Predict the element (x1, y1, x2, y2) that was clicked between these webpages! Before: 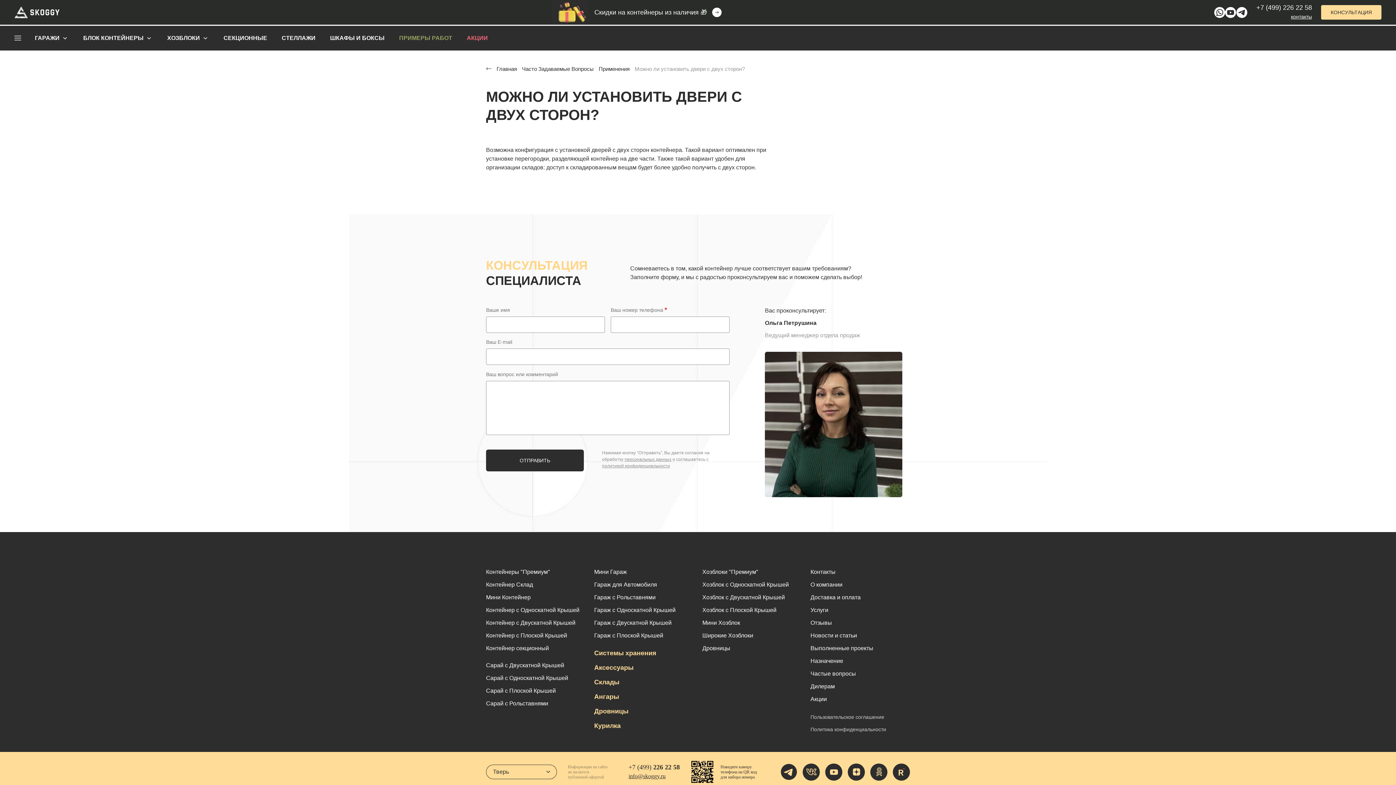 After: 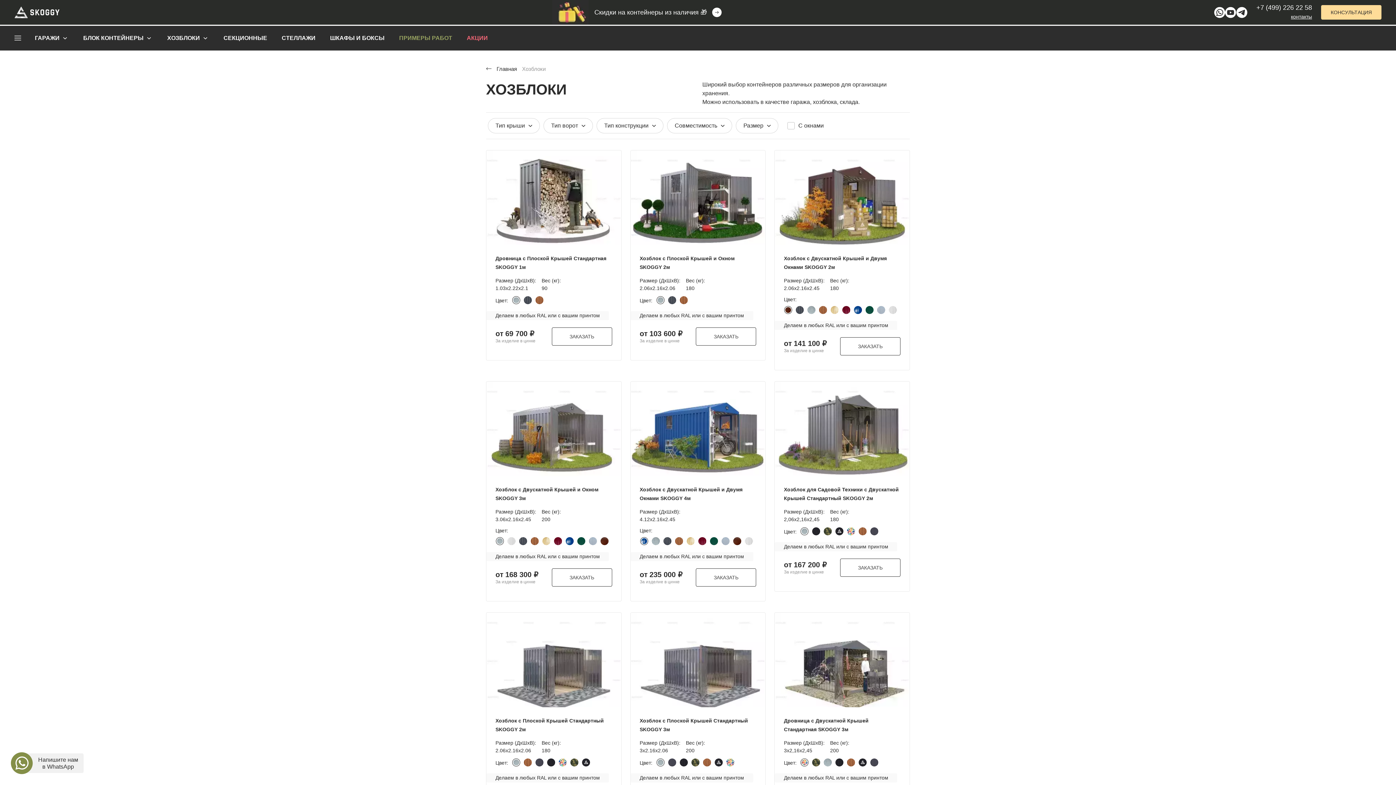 Action: label: ХОЗБЛОКИ bbox: (163, 25, 212, 50)